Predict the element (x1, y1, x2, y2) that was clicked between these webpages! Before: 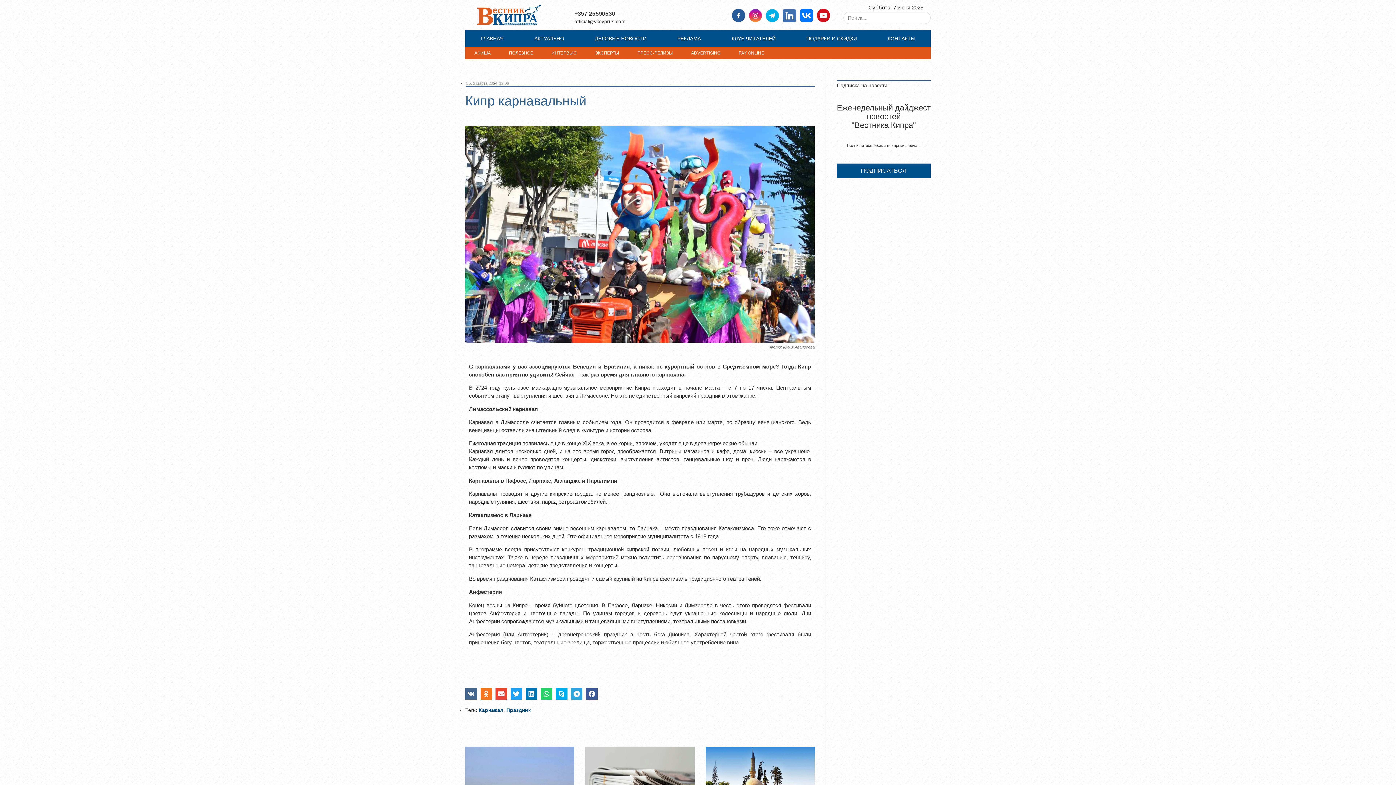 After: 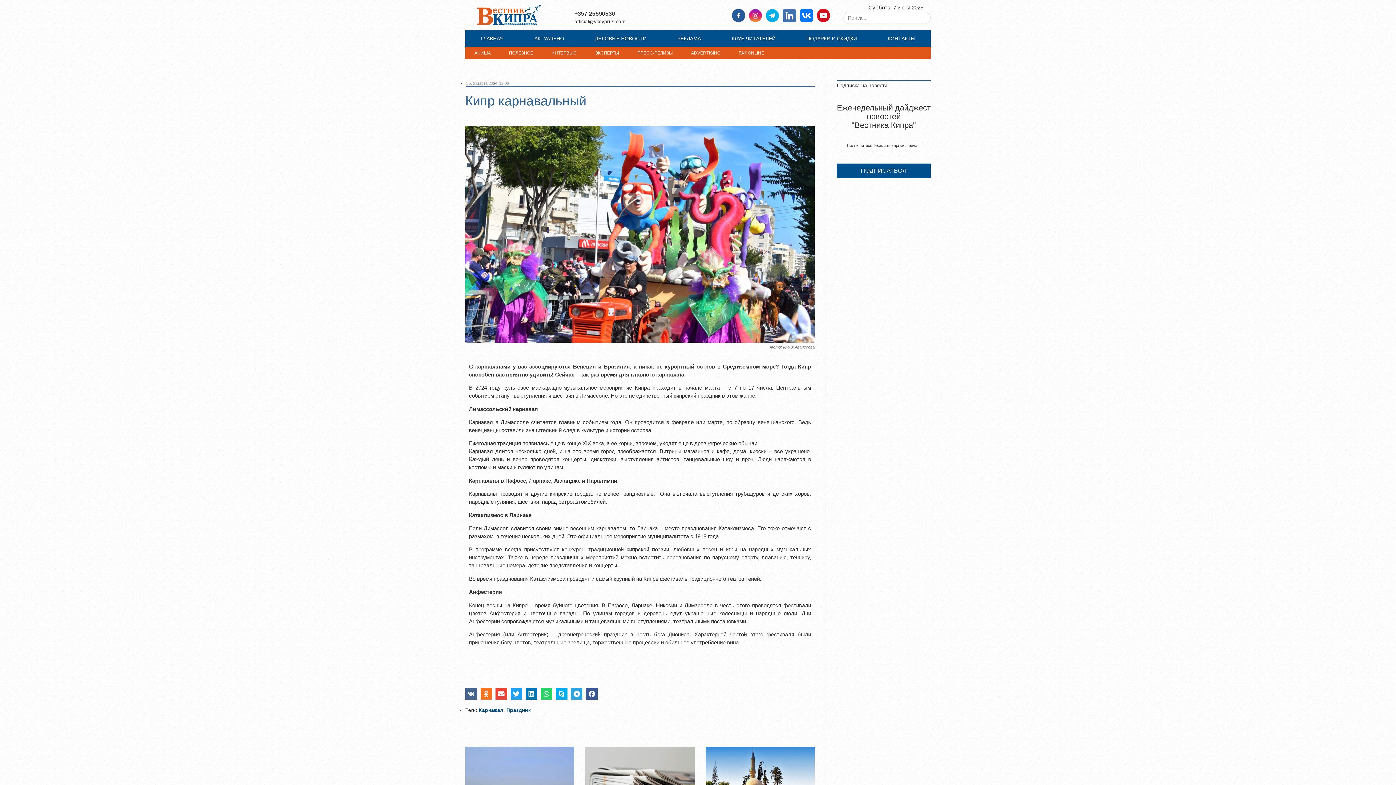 Action: bbox: (574, 10, 615, 16) label: +357 25590530